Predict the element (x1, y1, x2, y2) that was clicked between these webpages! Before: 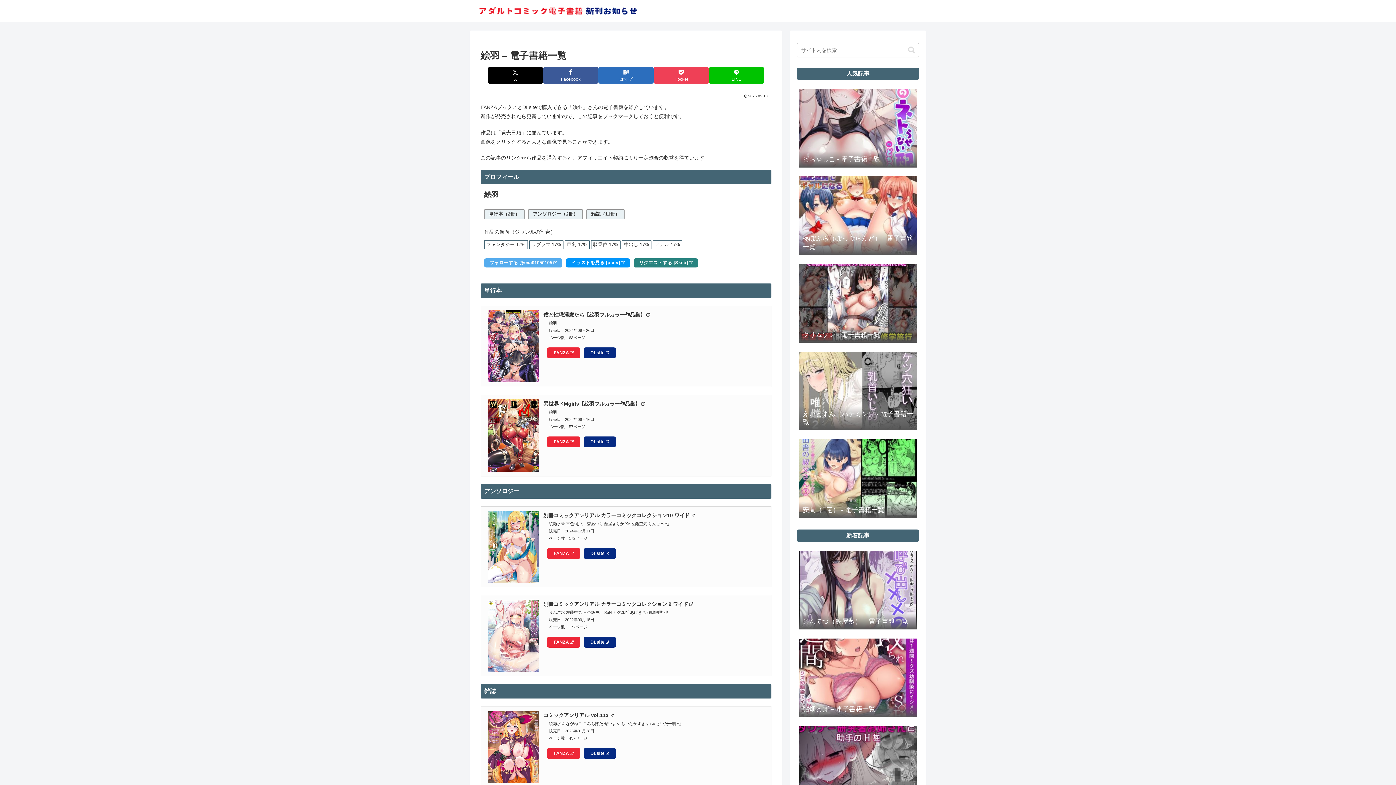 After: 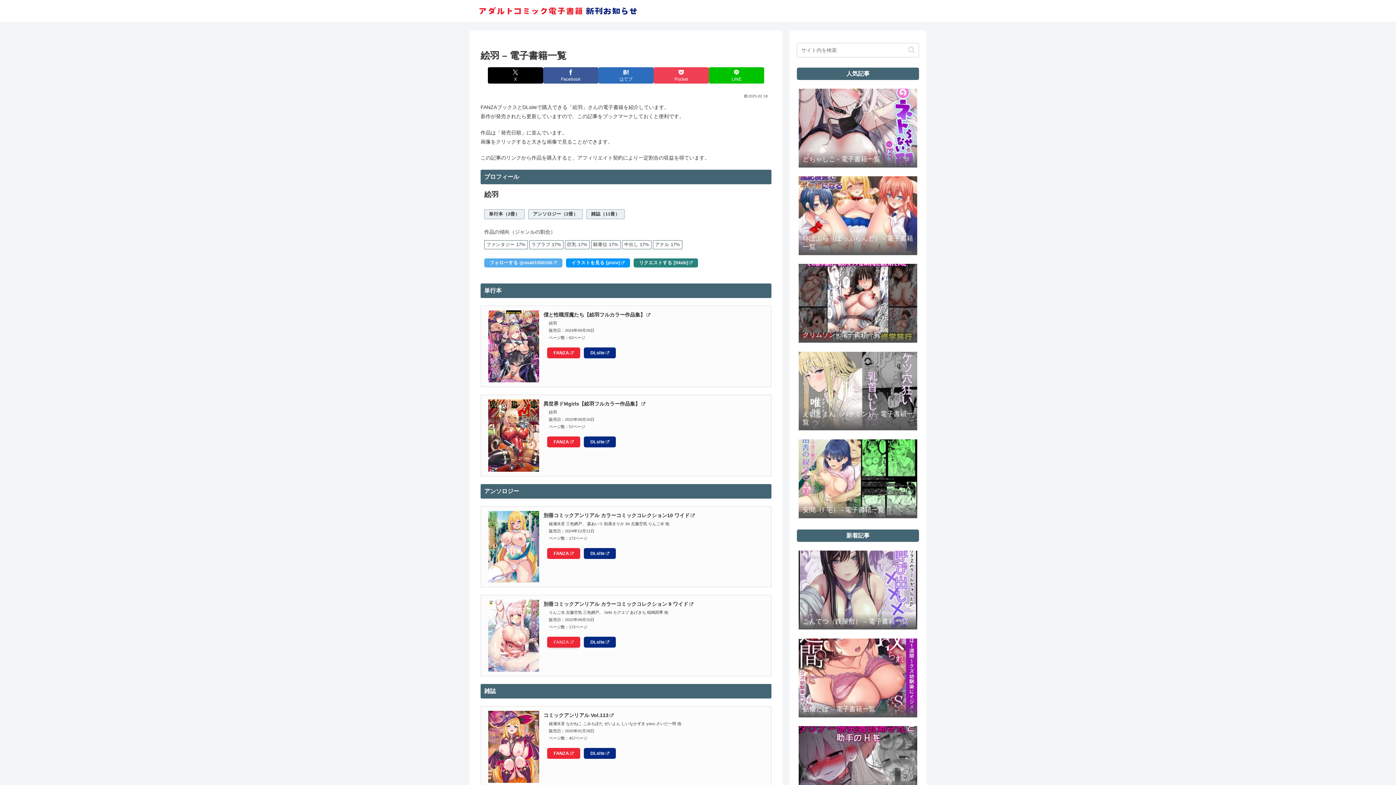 Action: label: FANZA bbox: (547, 637, 580, 648)